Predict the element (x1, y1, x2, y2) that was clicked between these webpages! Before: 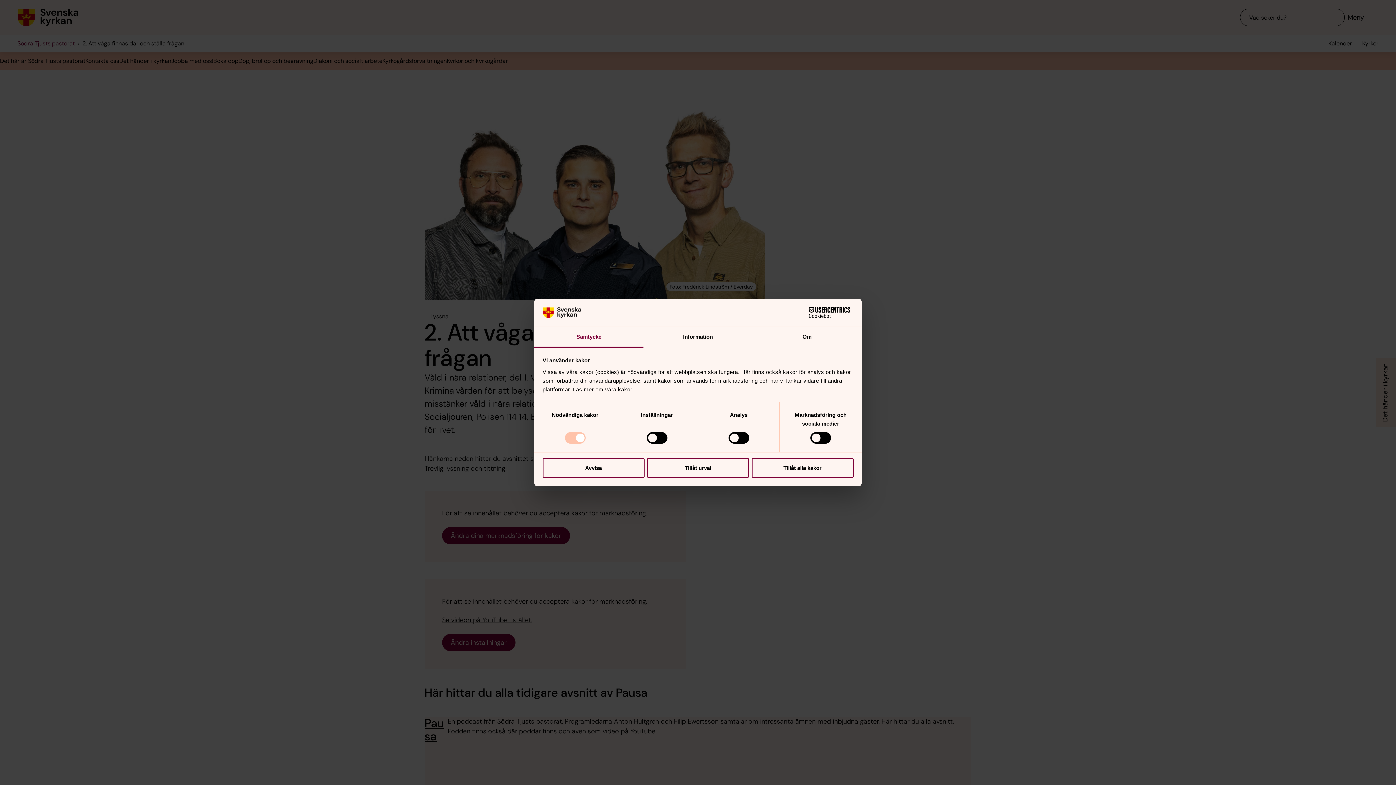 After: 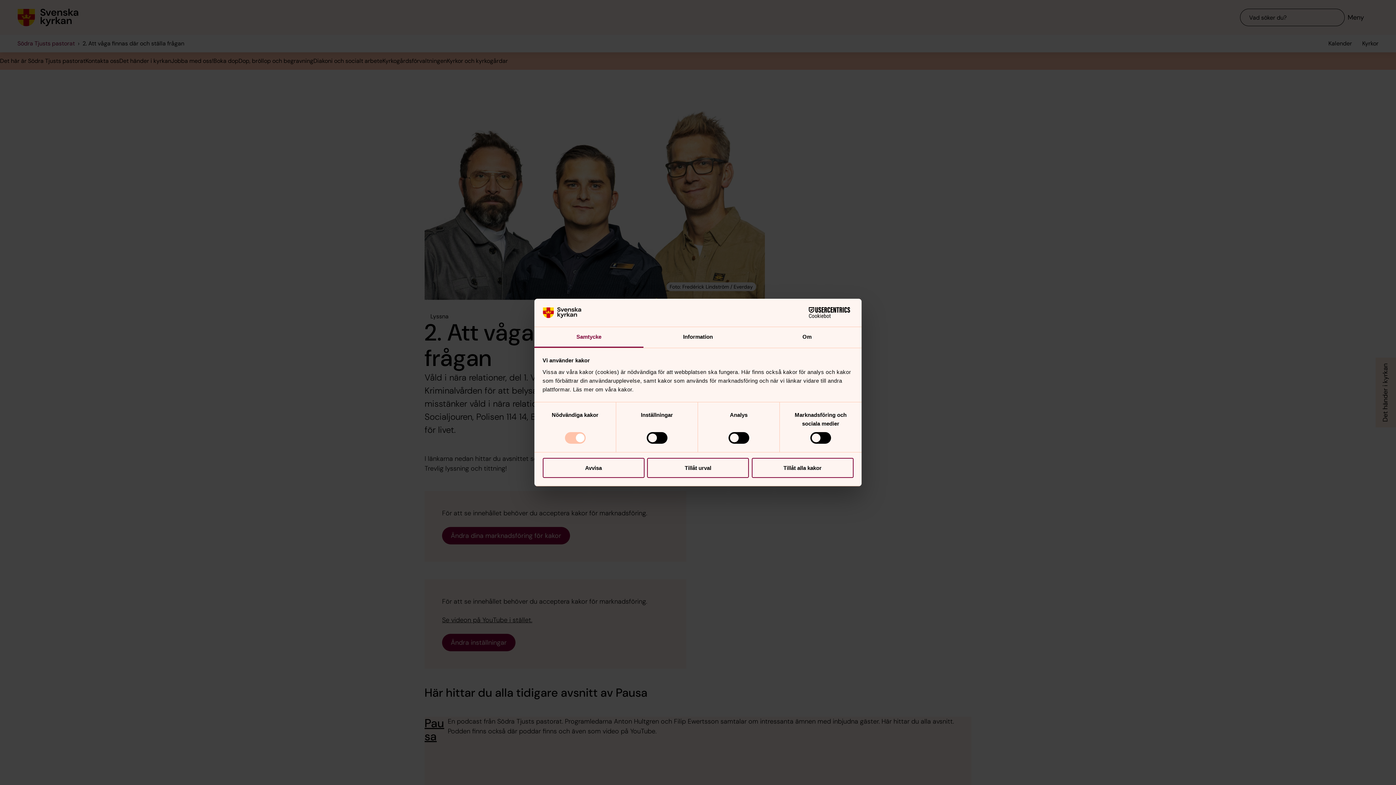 Action: label: Samtycke bbox: (534, 327, 643, 347)